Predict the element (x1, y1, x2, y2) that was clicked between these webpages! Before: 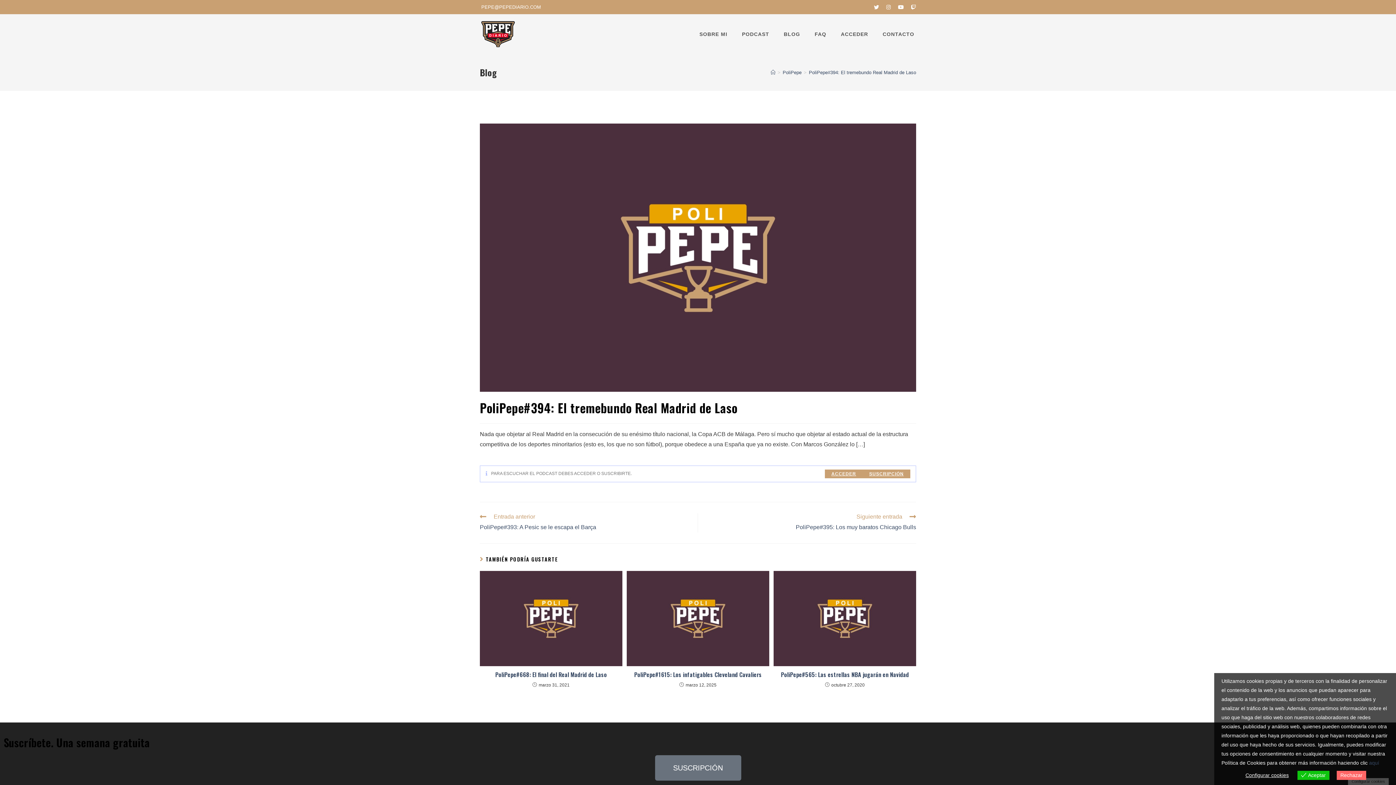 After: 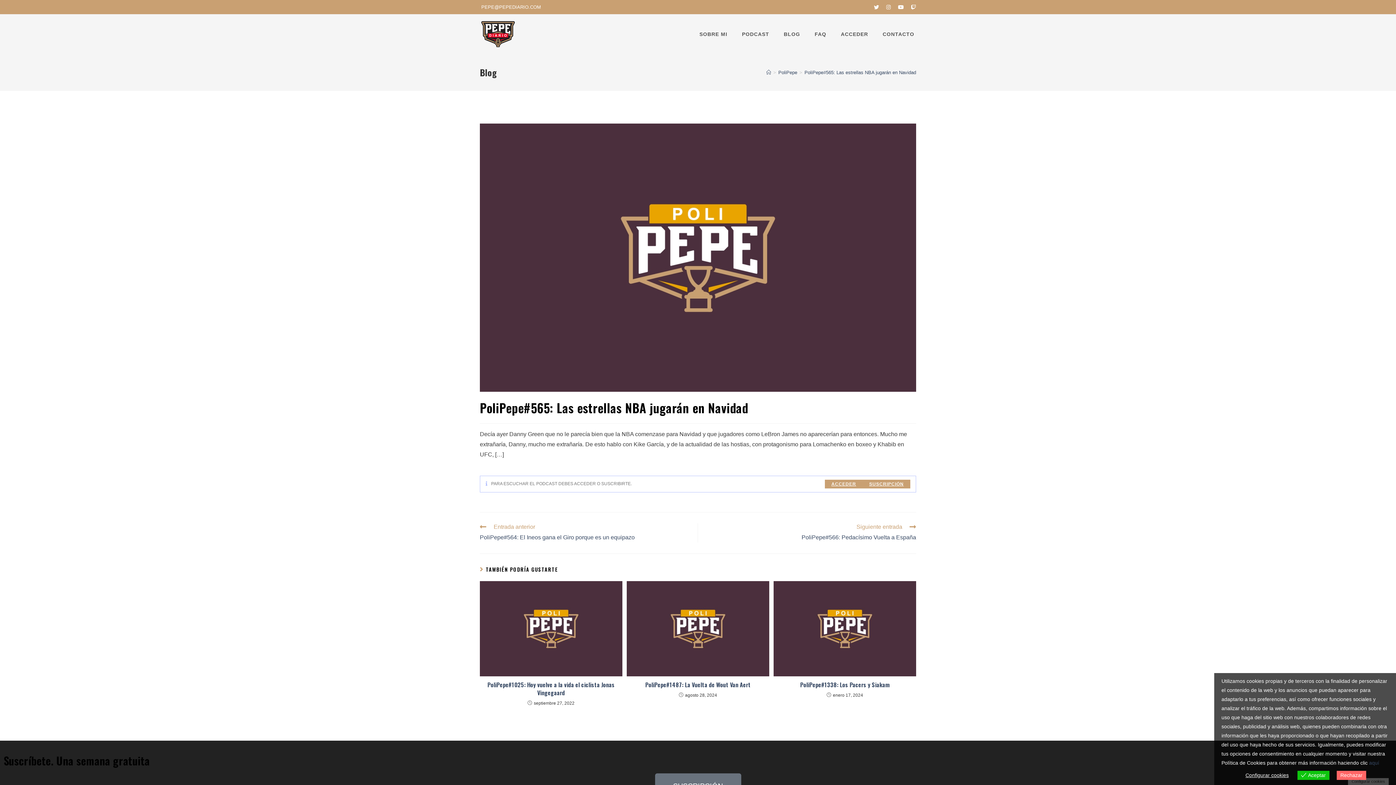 Action: label: PoliPepe#565: Las estrellas NBA jugarán en Navidad bbox: (778, 670, 911, 678)